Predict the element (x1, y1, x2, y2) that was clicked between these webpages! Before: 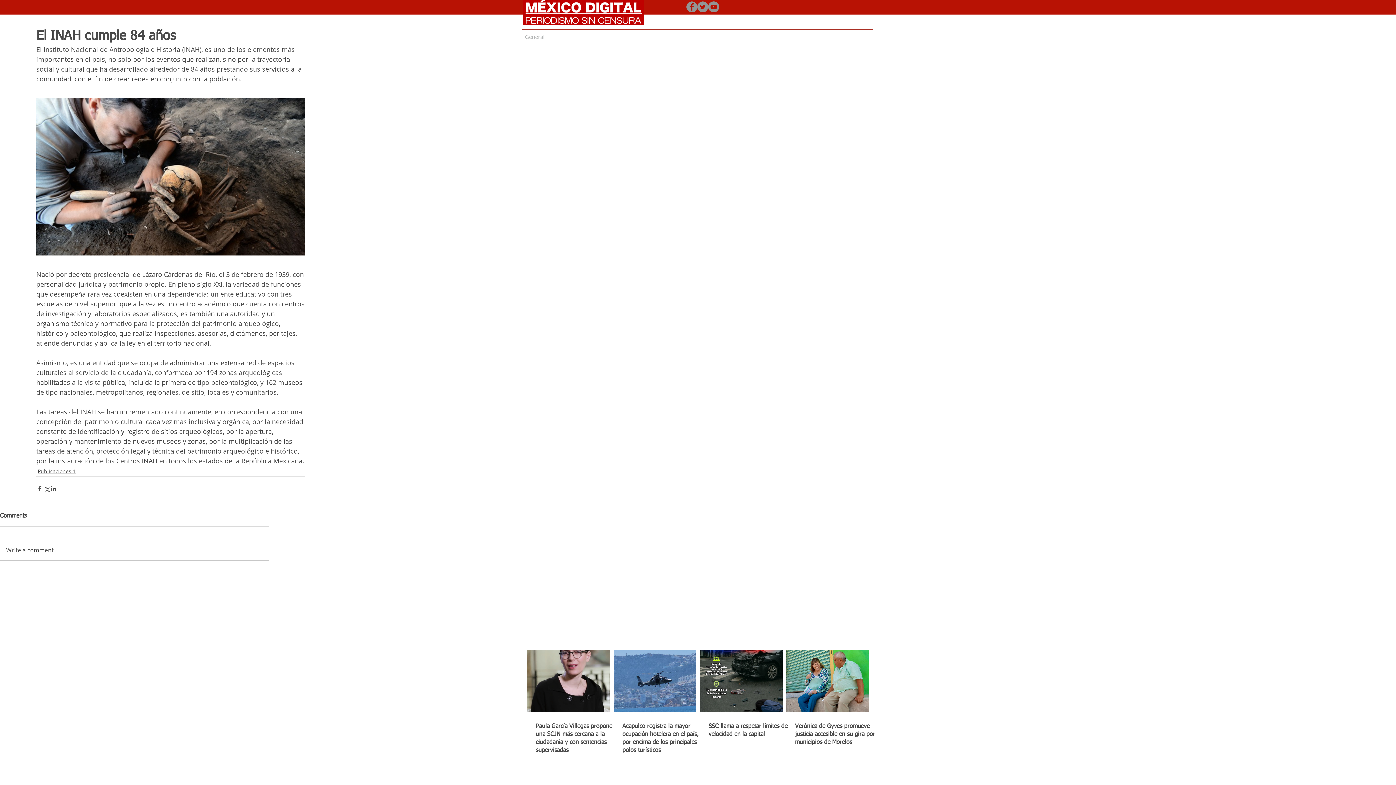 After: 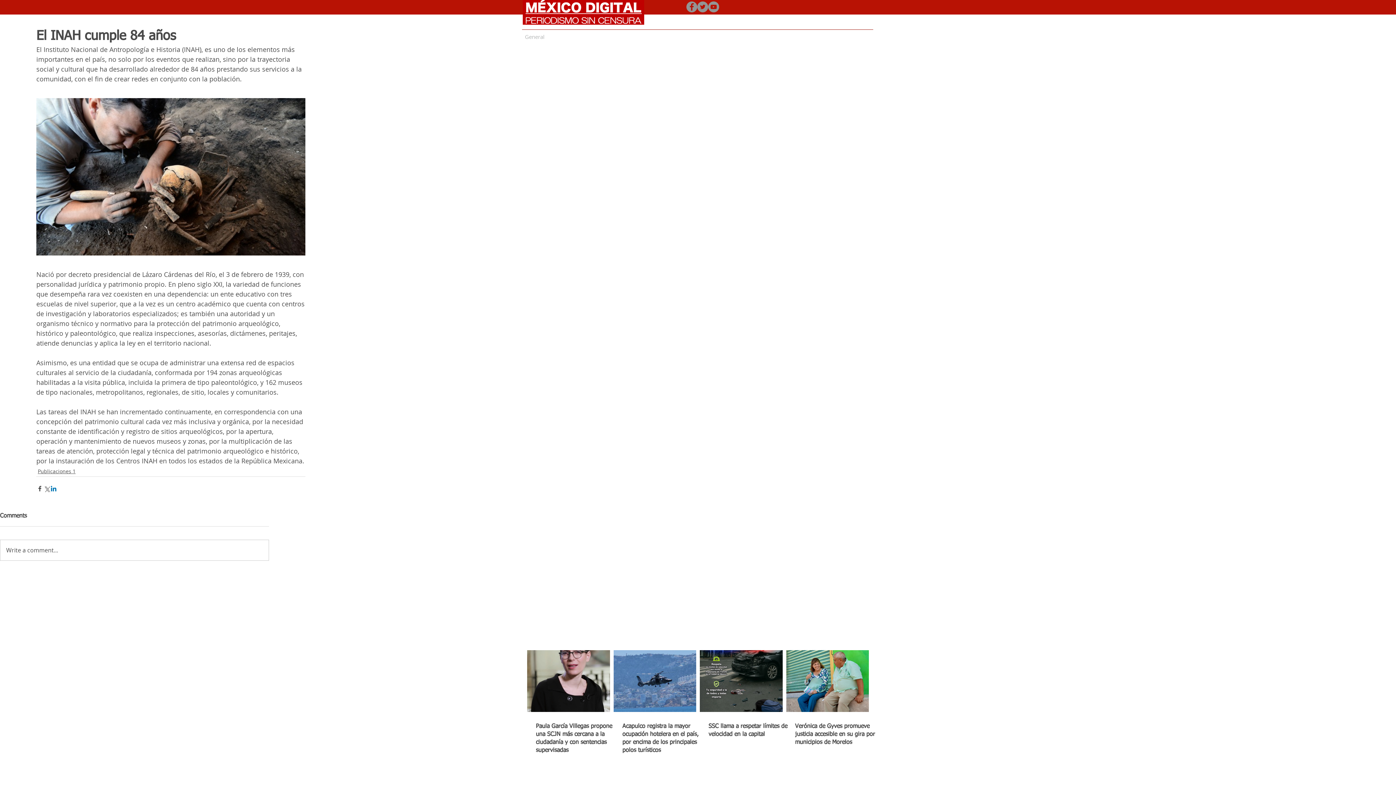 Action: bbox: (50, 485, 57, 492) label: Compartir a través de LinkedIn